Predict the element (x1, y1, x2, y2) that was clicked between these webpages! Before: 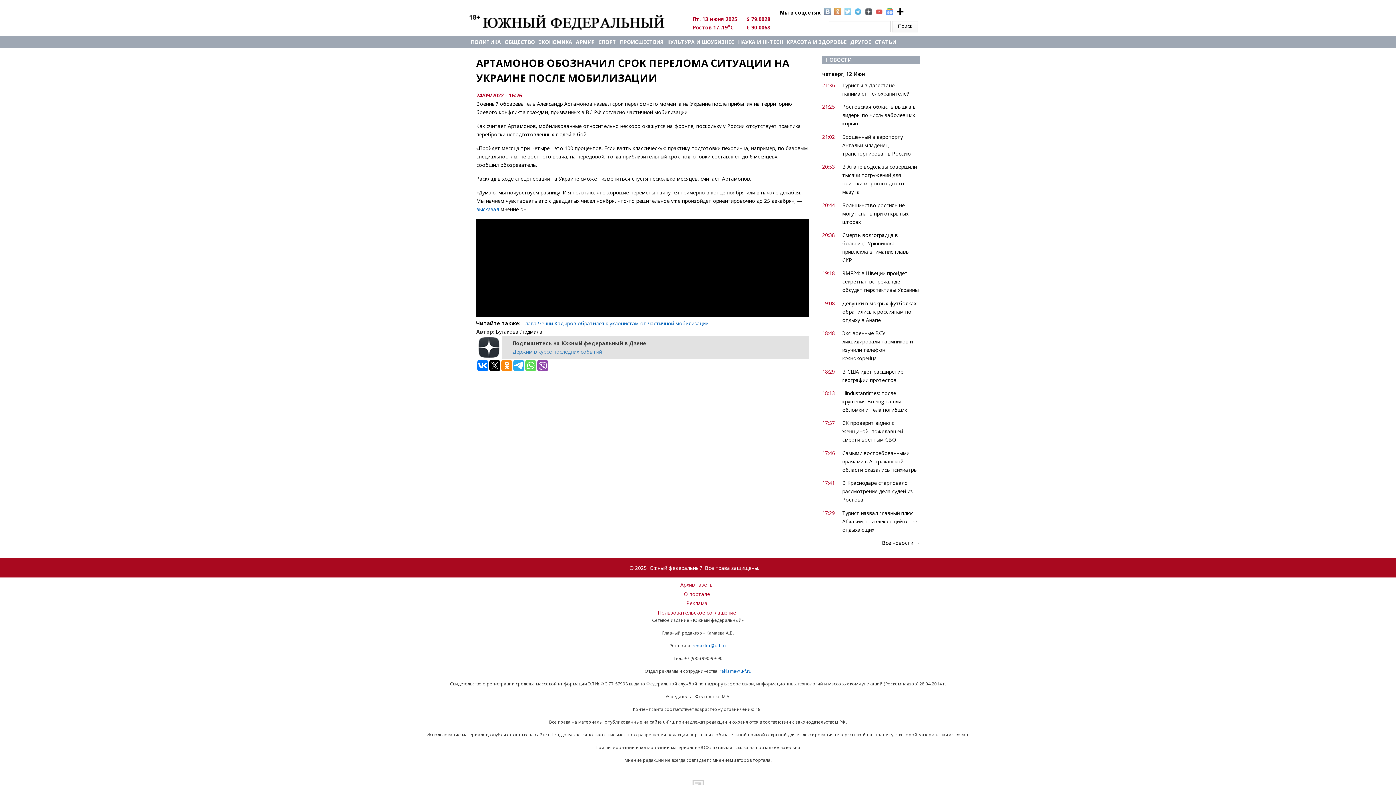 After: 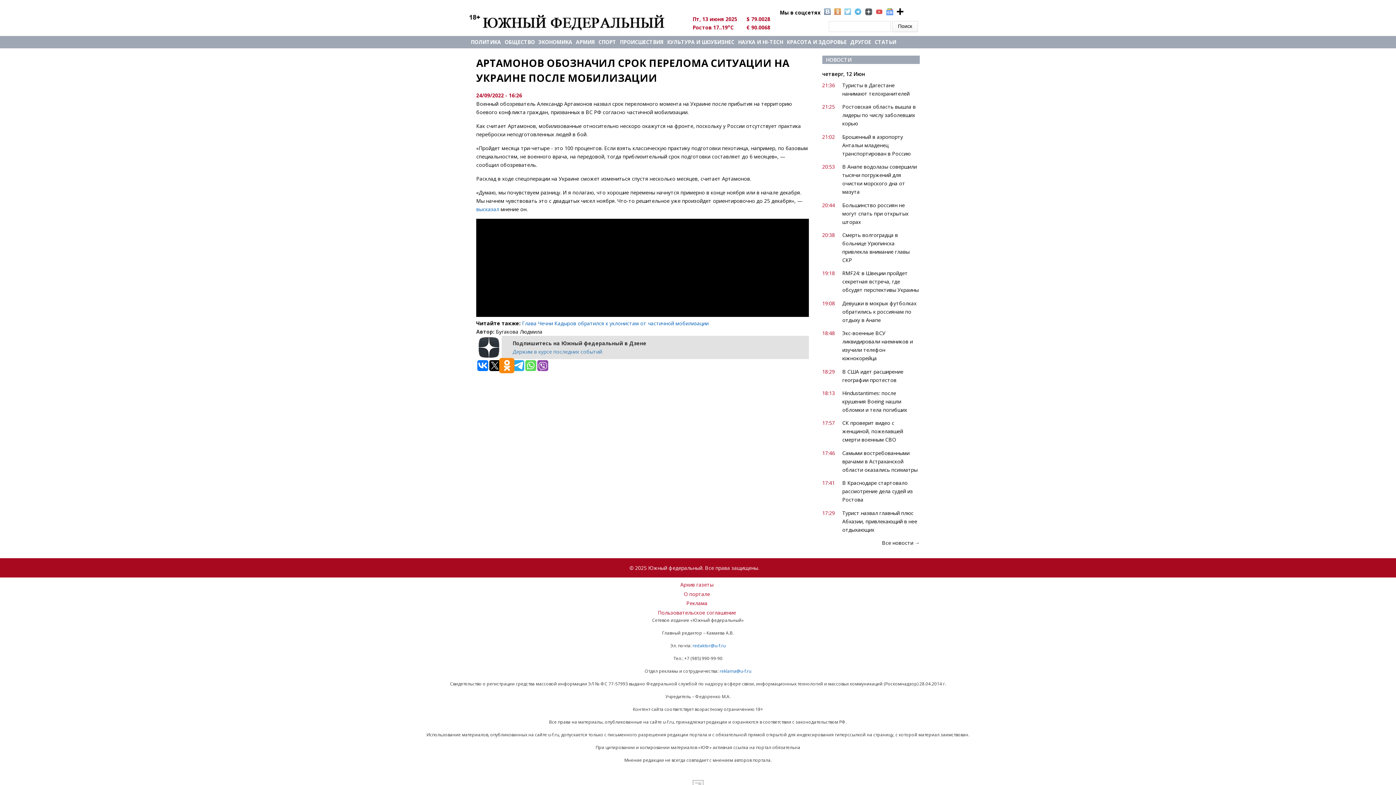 Action: bbox: (501, 360, 512, 371)